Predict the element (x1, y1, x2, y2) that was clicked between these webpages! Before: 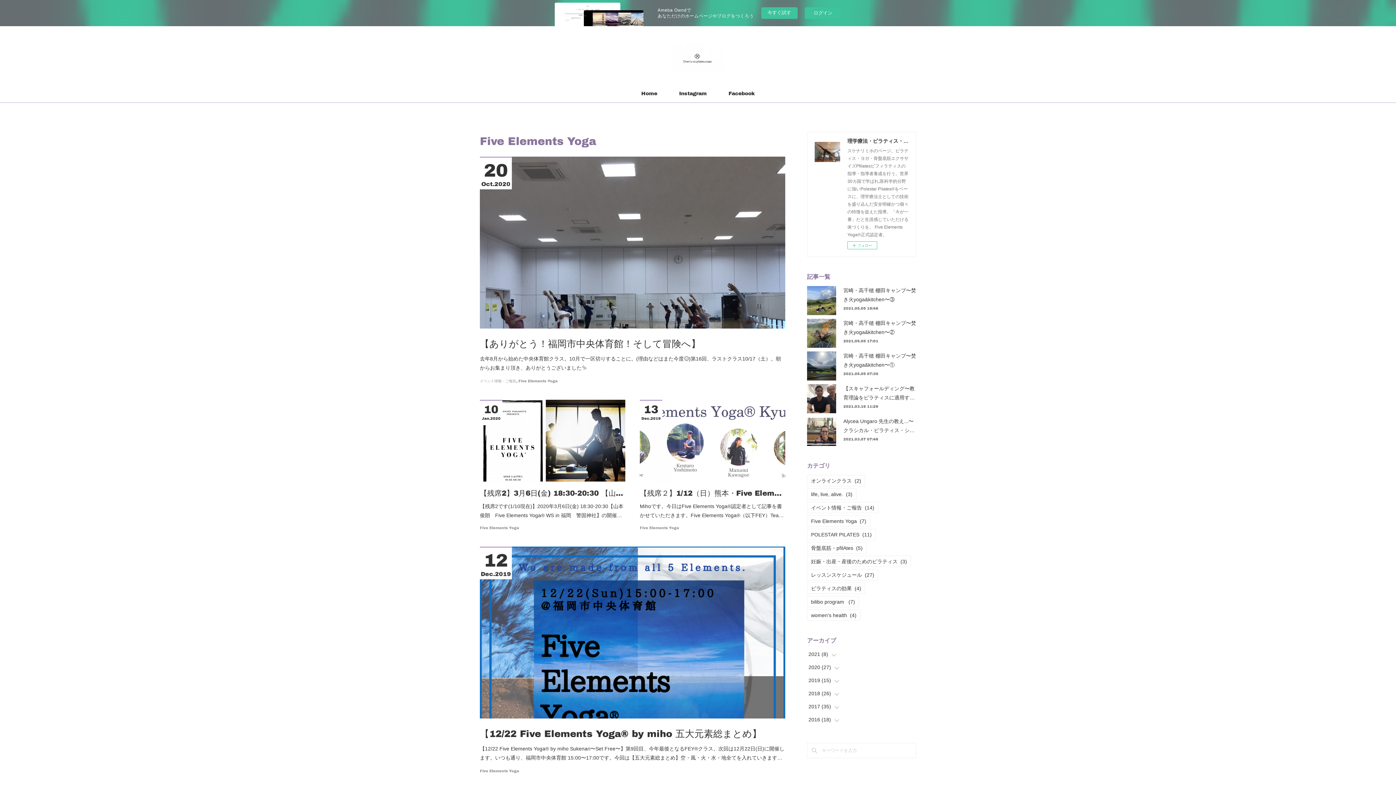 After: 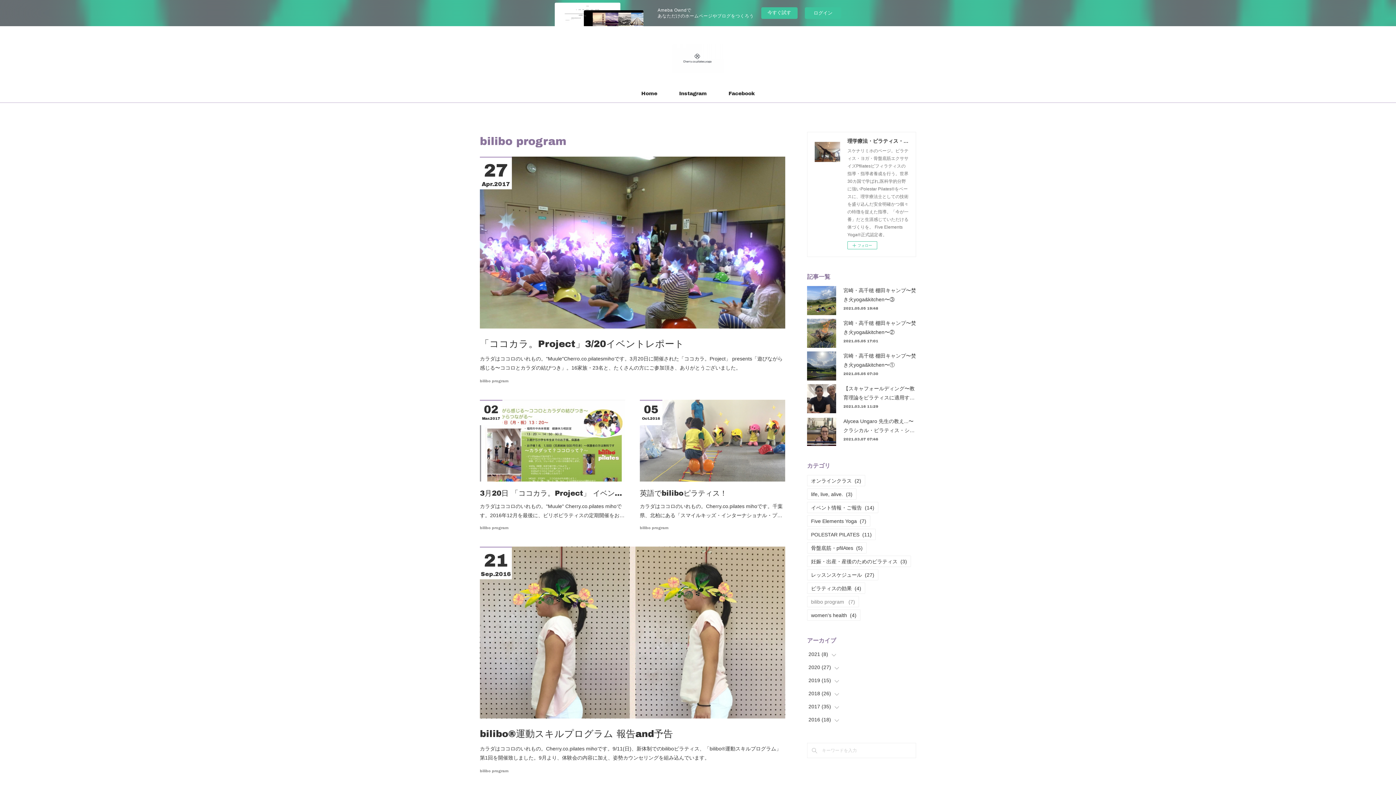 Action: label: bilibo program (7) bbox: (807, 596, 858, 607)